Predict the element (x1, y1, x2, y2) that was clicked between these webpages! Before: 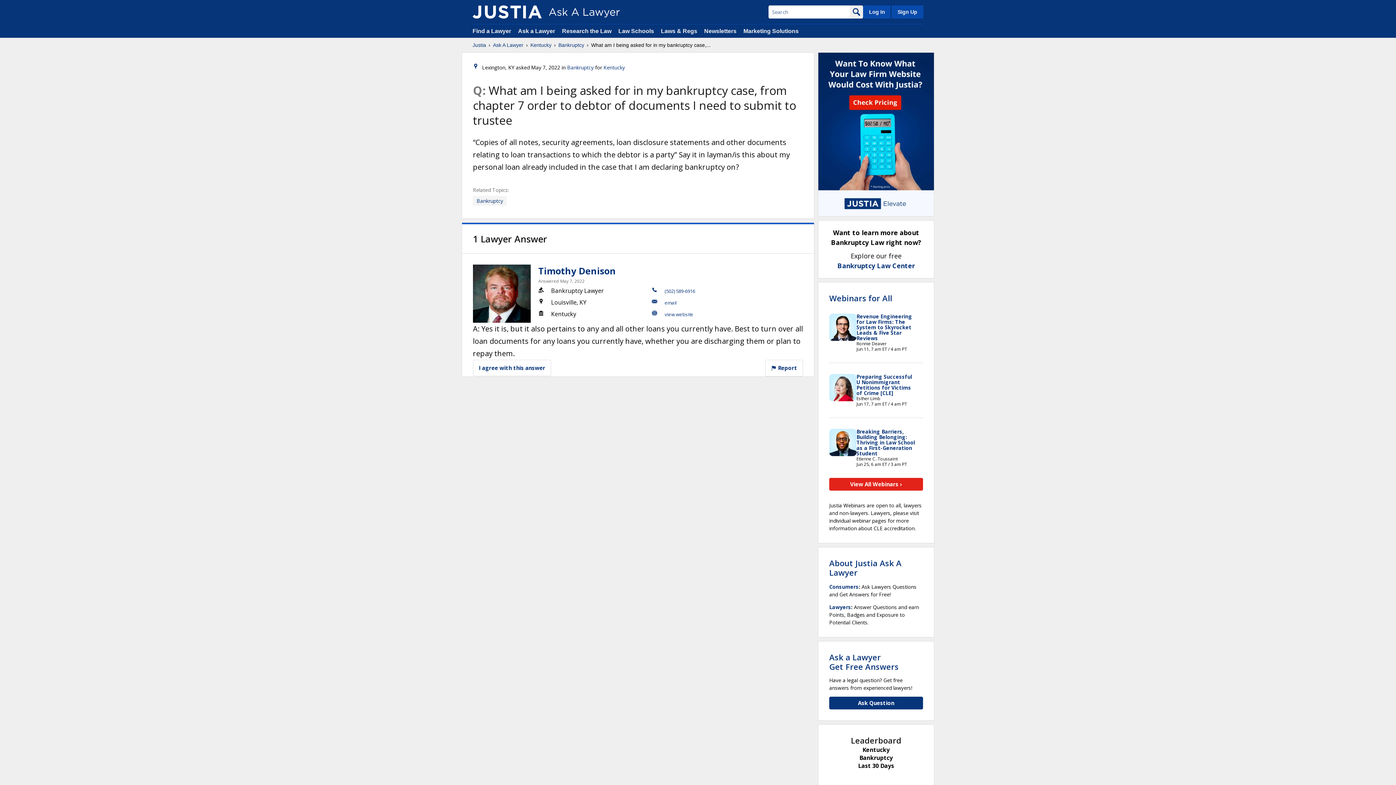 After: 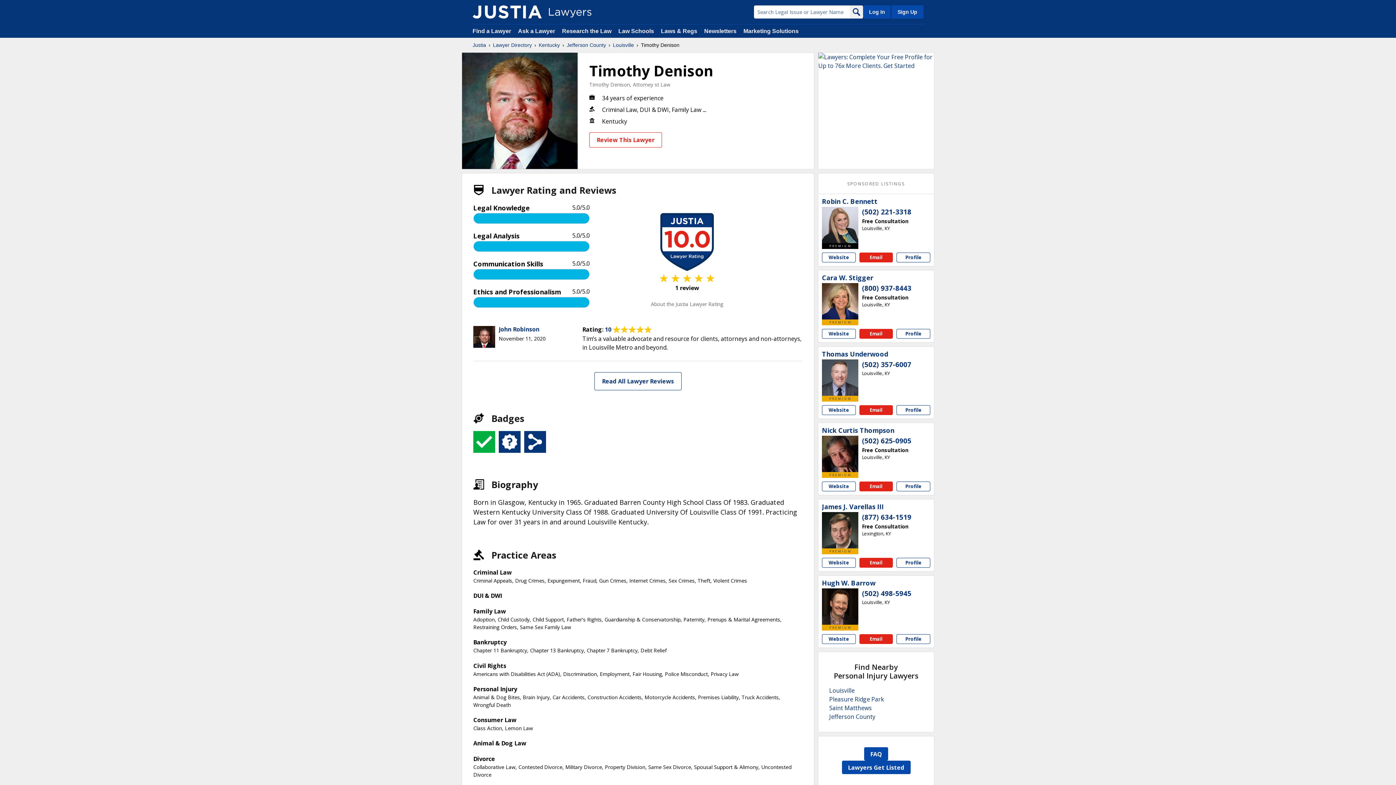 Action: bbox: (473, 264, 531, 322)